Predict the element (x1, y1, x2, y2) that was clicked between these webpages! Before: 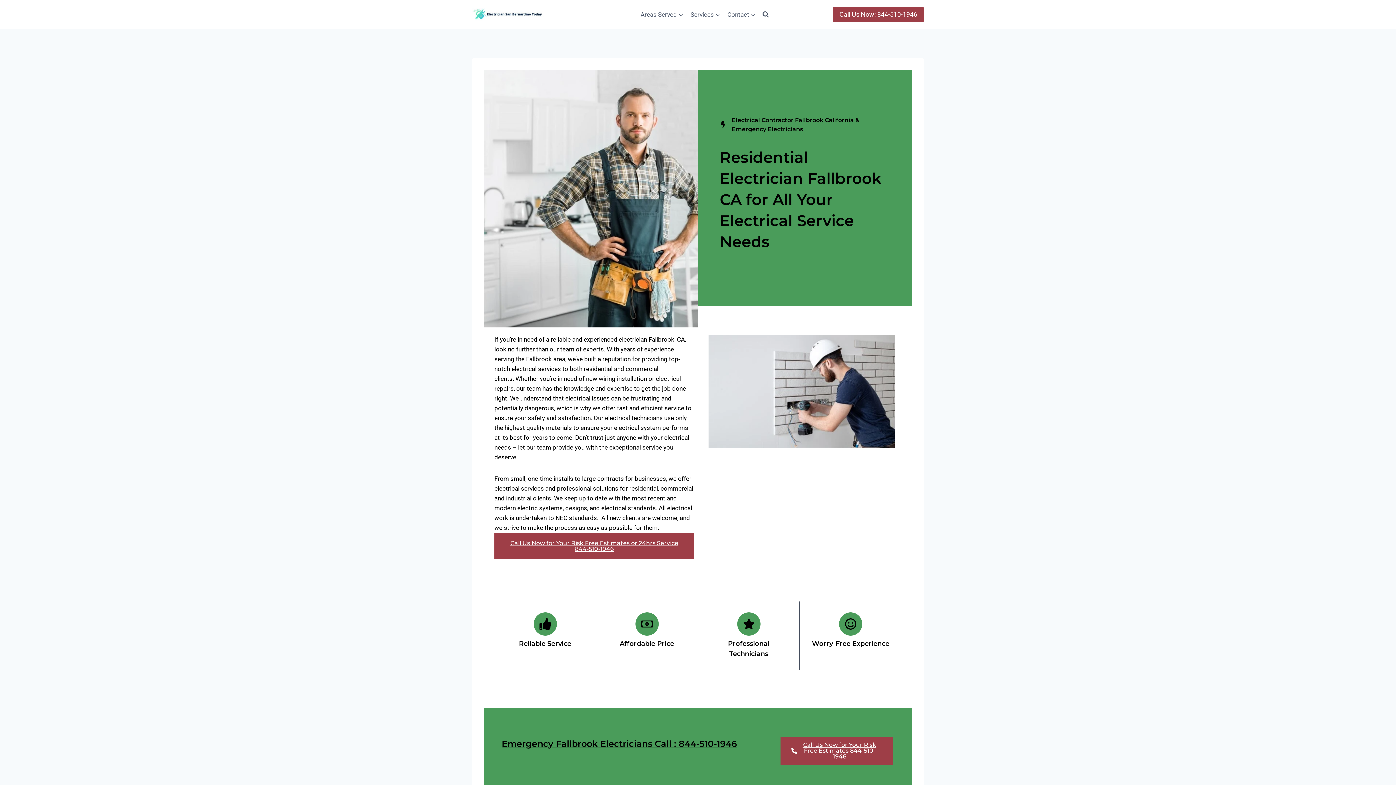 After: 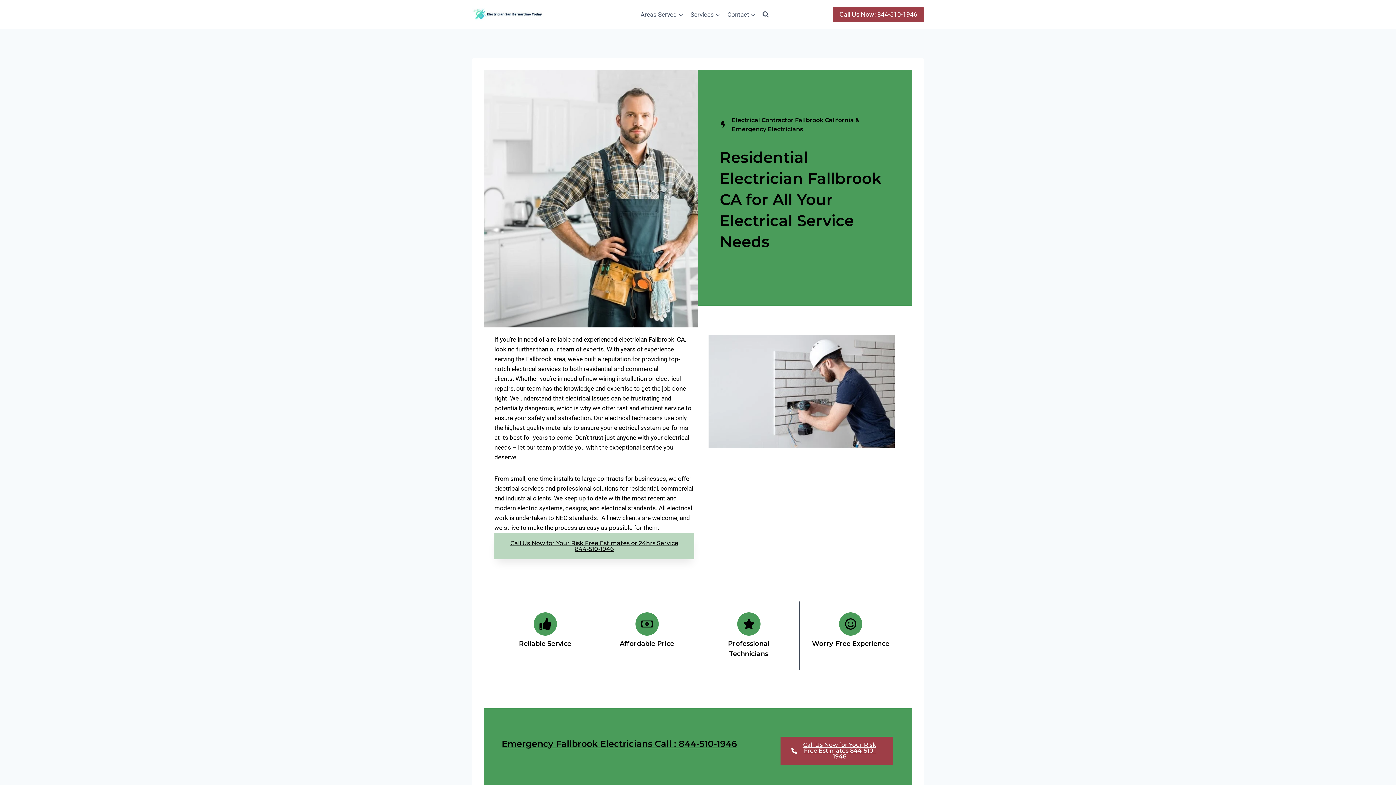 Action: label: Call Us Now for Your Risk Free Estimates or 24hrs Service 844-510-1946 bbox: (494, 533, 694, 559)